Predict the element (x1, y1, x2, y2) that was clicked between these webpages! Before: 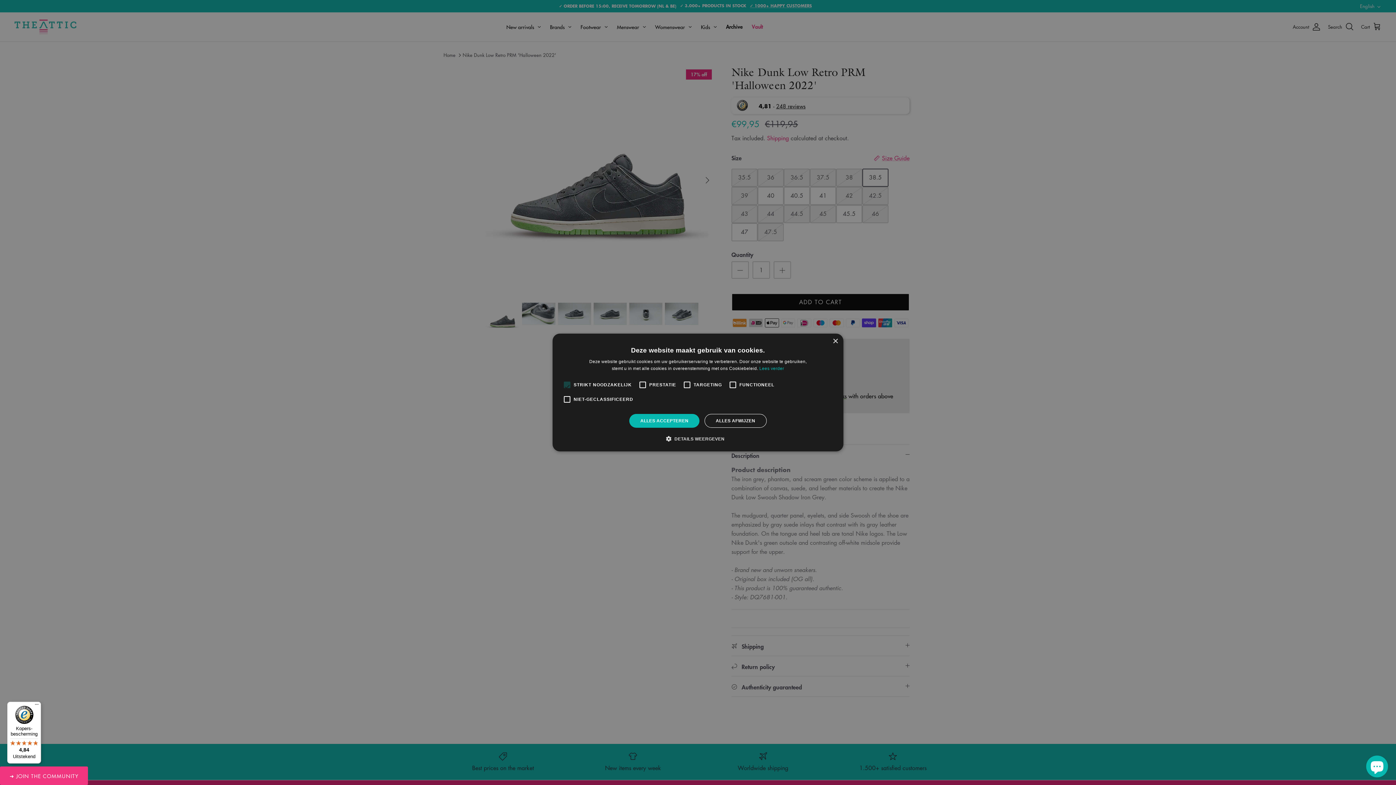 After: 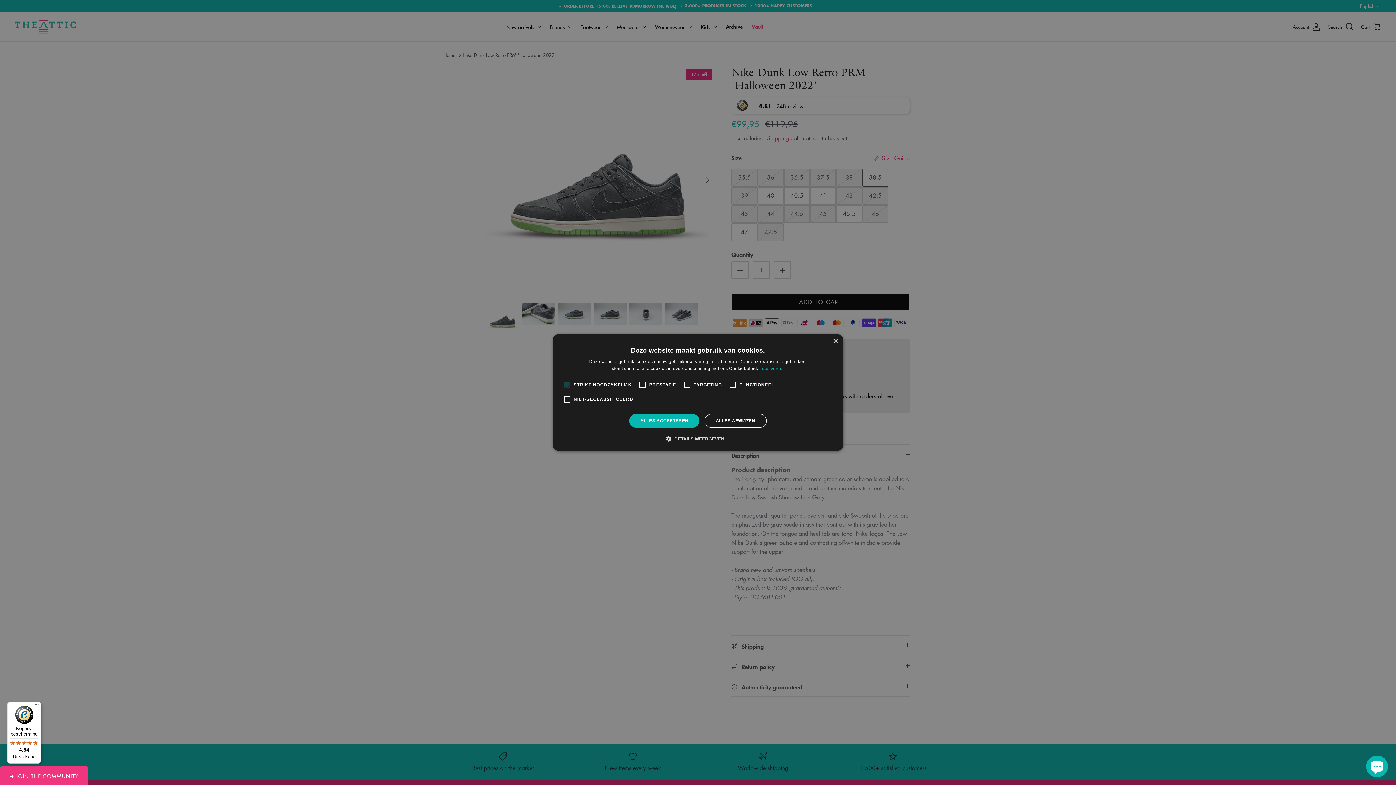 Action: label: Kopers-bescherming

4,84

Uitstekend bbox: (7, 702, 41, 764)